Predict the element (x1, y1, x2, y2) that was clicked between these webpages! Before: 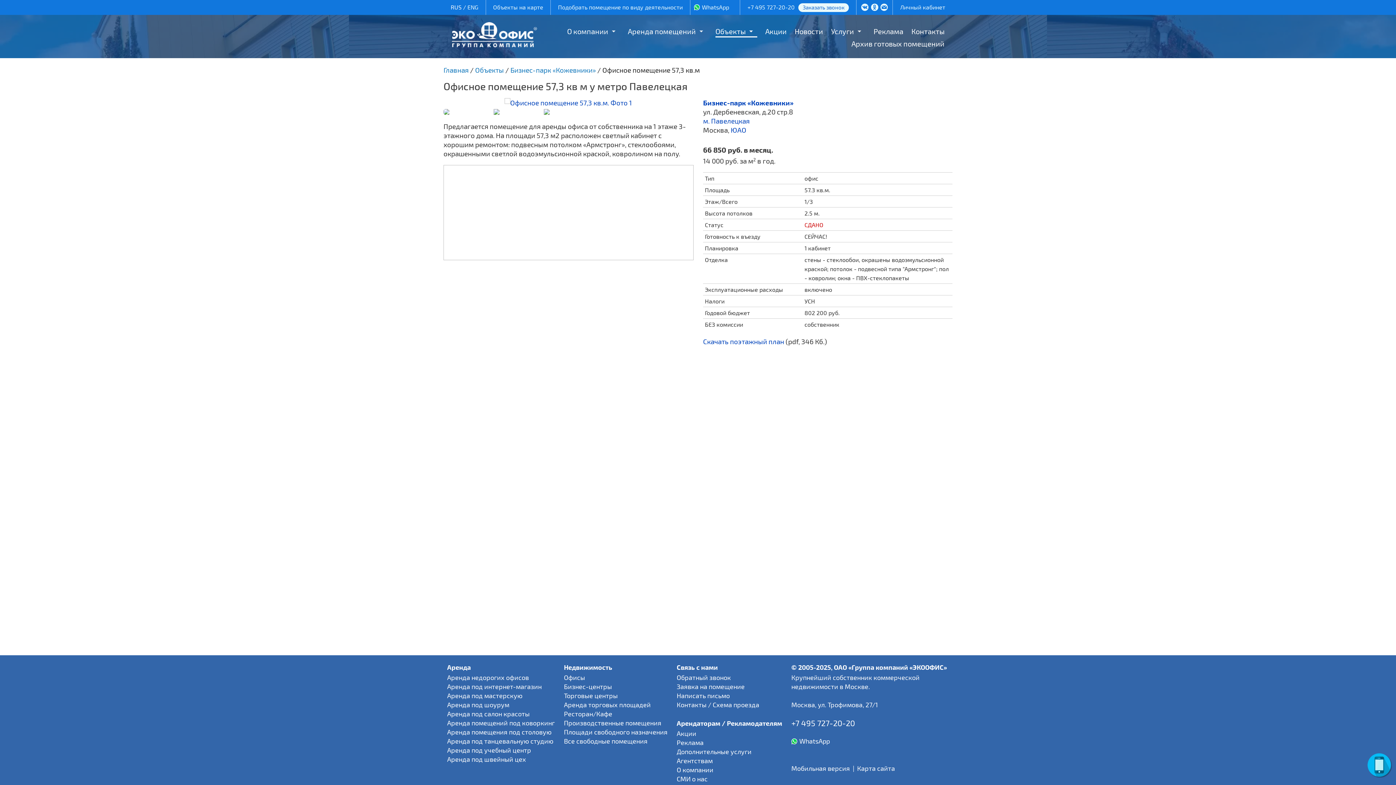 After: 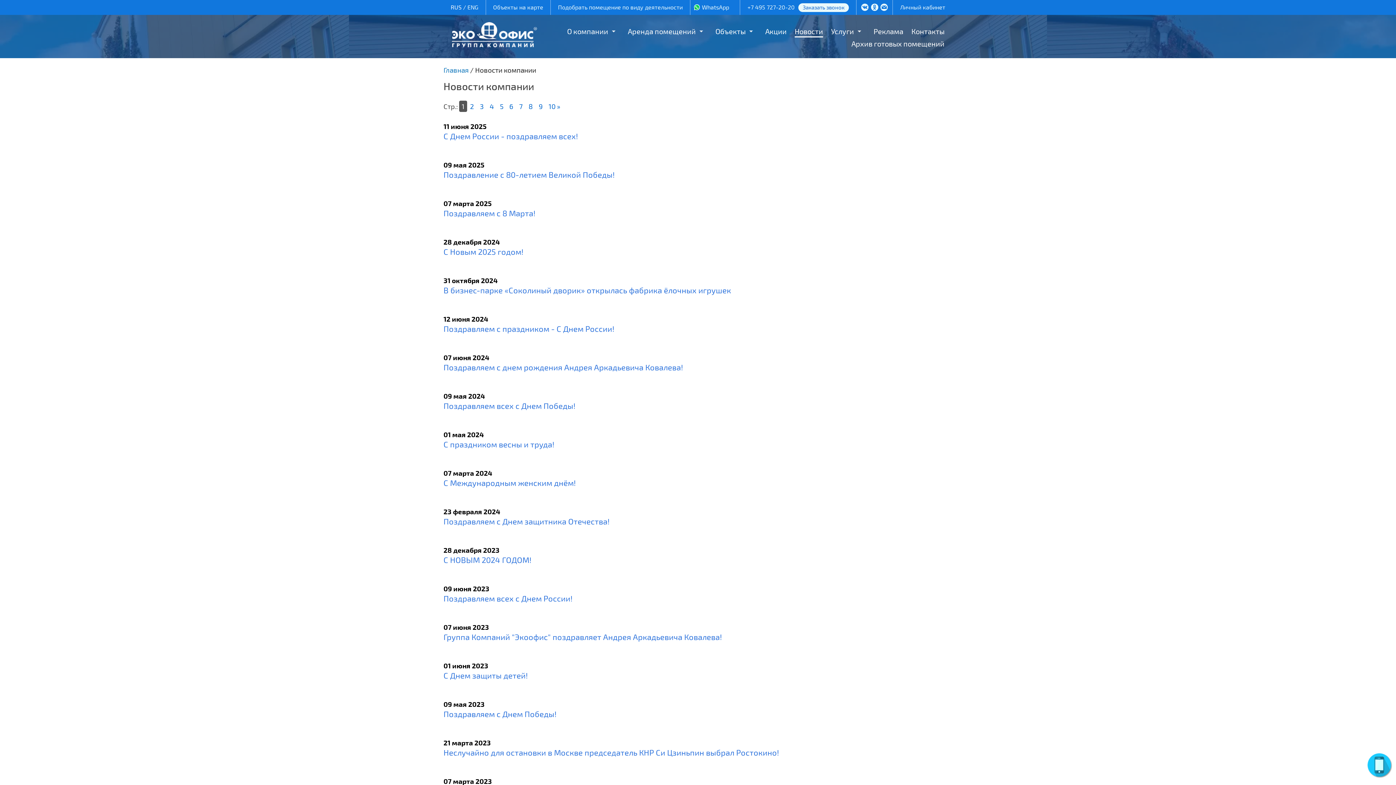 Action: bbox: (794, 25, 823, 37) label: Новости